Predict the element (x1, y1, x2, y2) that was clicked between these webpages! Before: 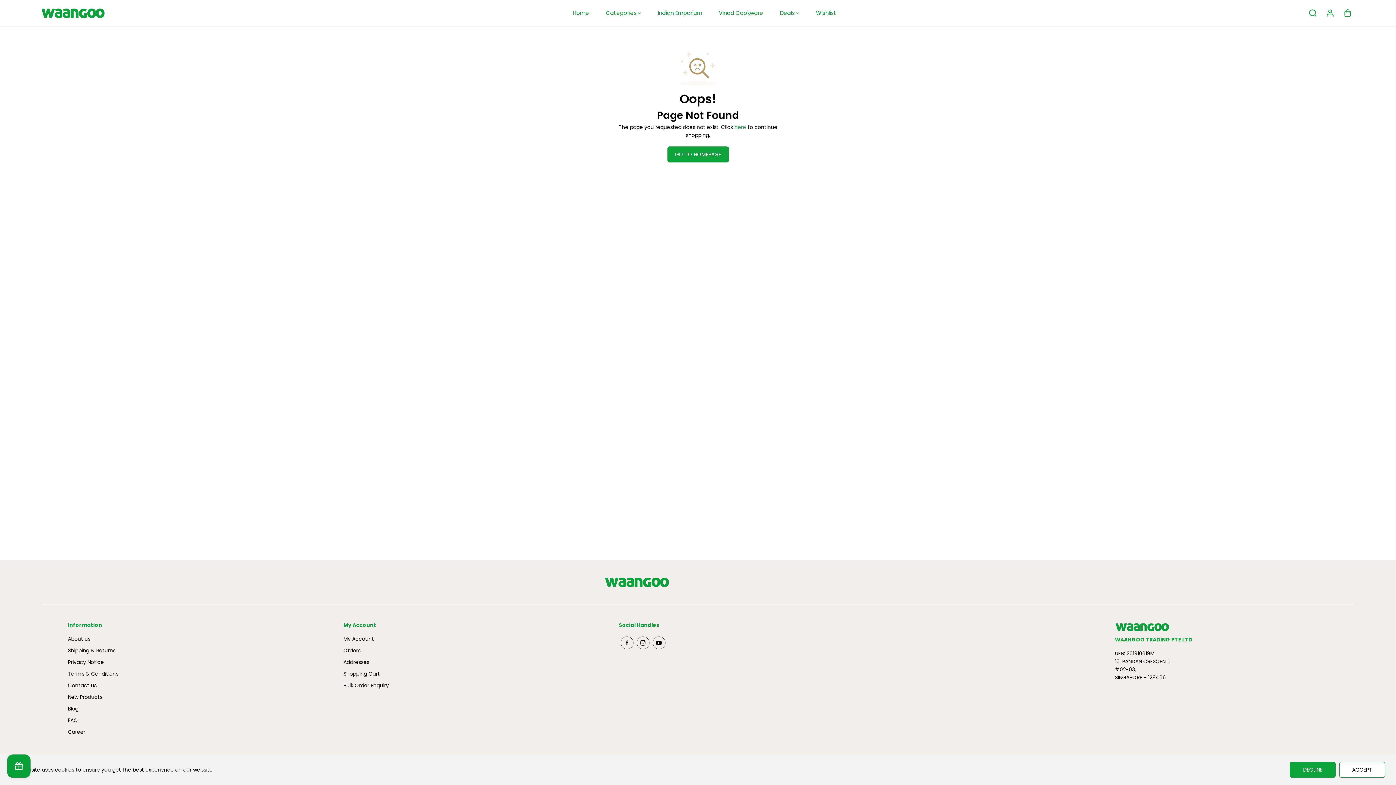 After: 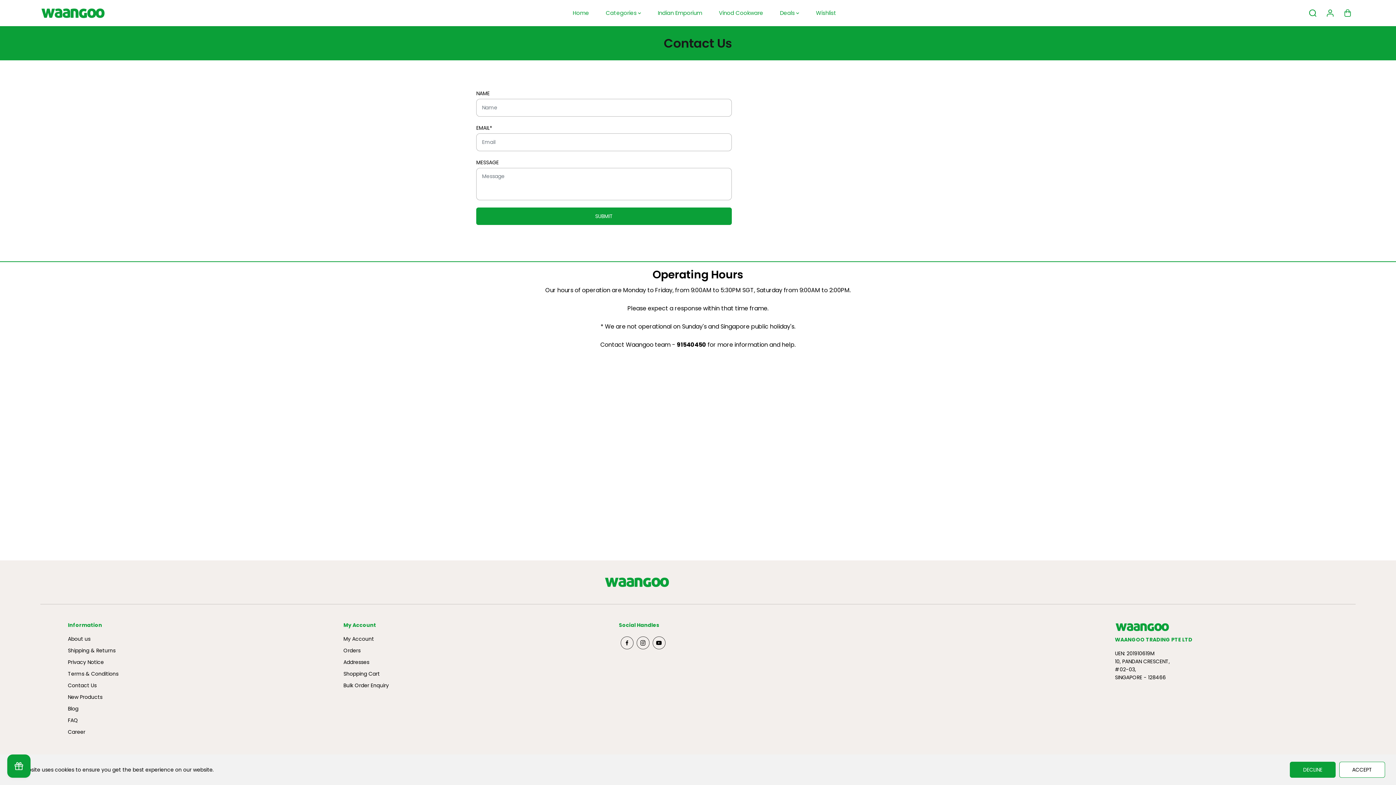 Action: bbox: (67, 681, 96, 689) label: Contact Us